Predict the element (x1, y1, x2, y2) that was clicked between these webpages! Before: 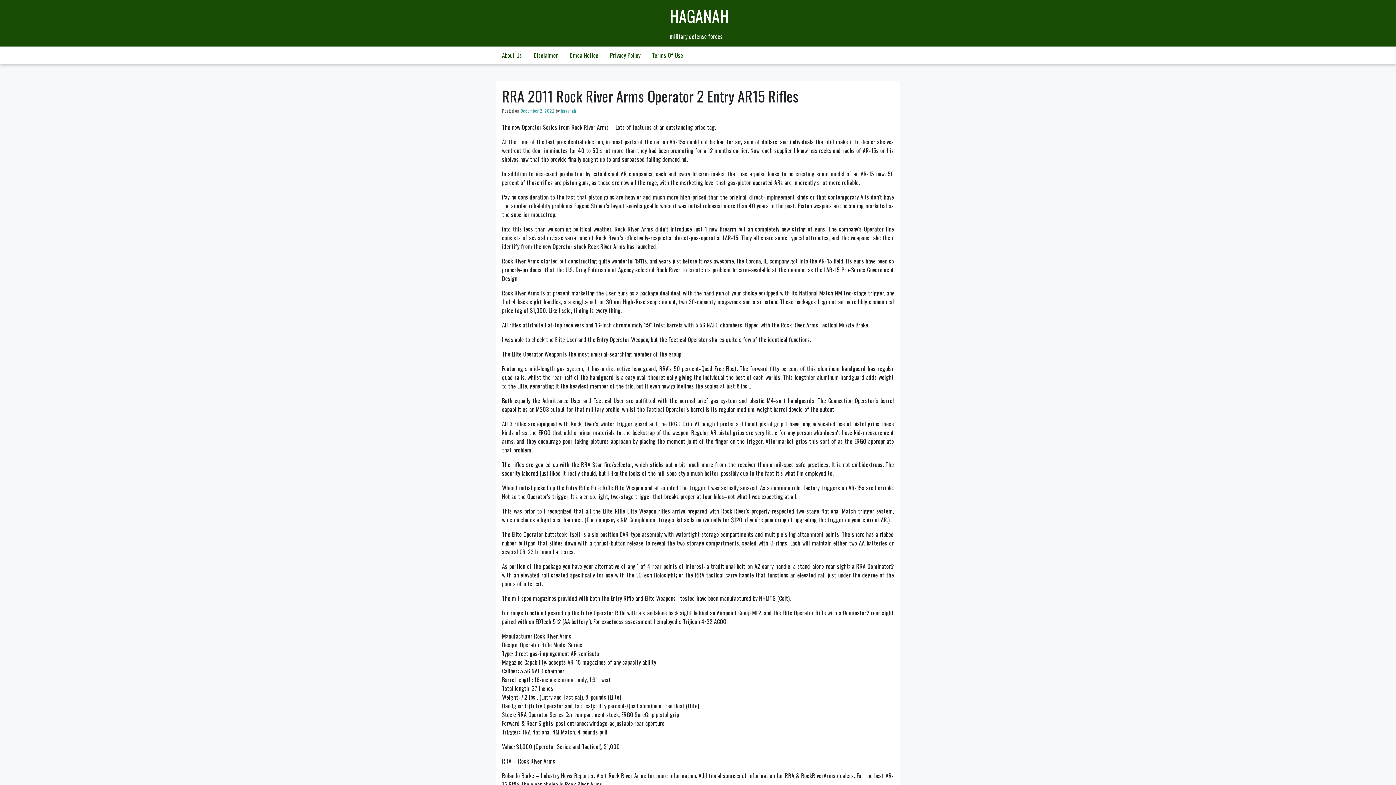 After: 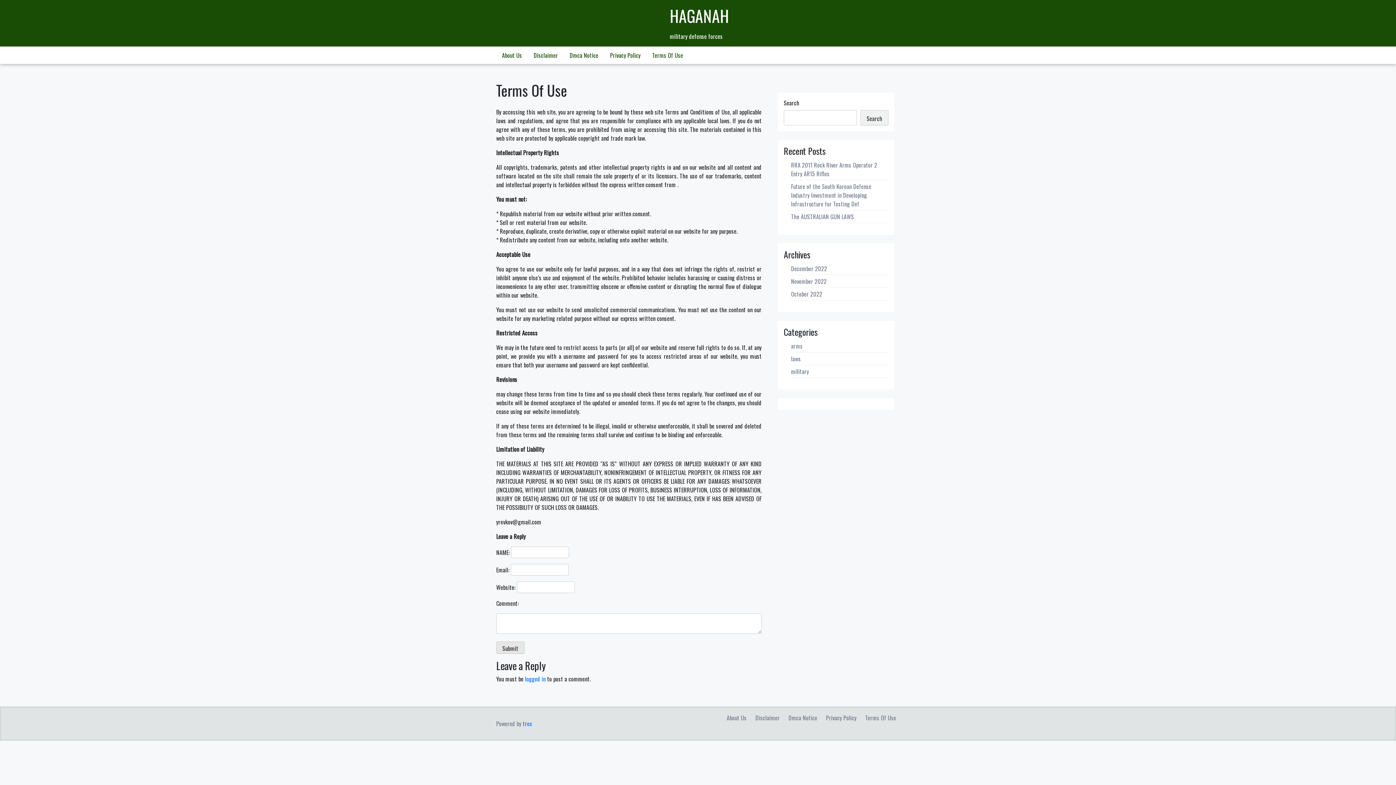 Action: label: Terms Of Use bbox: (646, 46, 689, 64)